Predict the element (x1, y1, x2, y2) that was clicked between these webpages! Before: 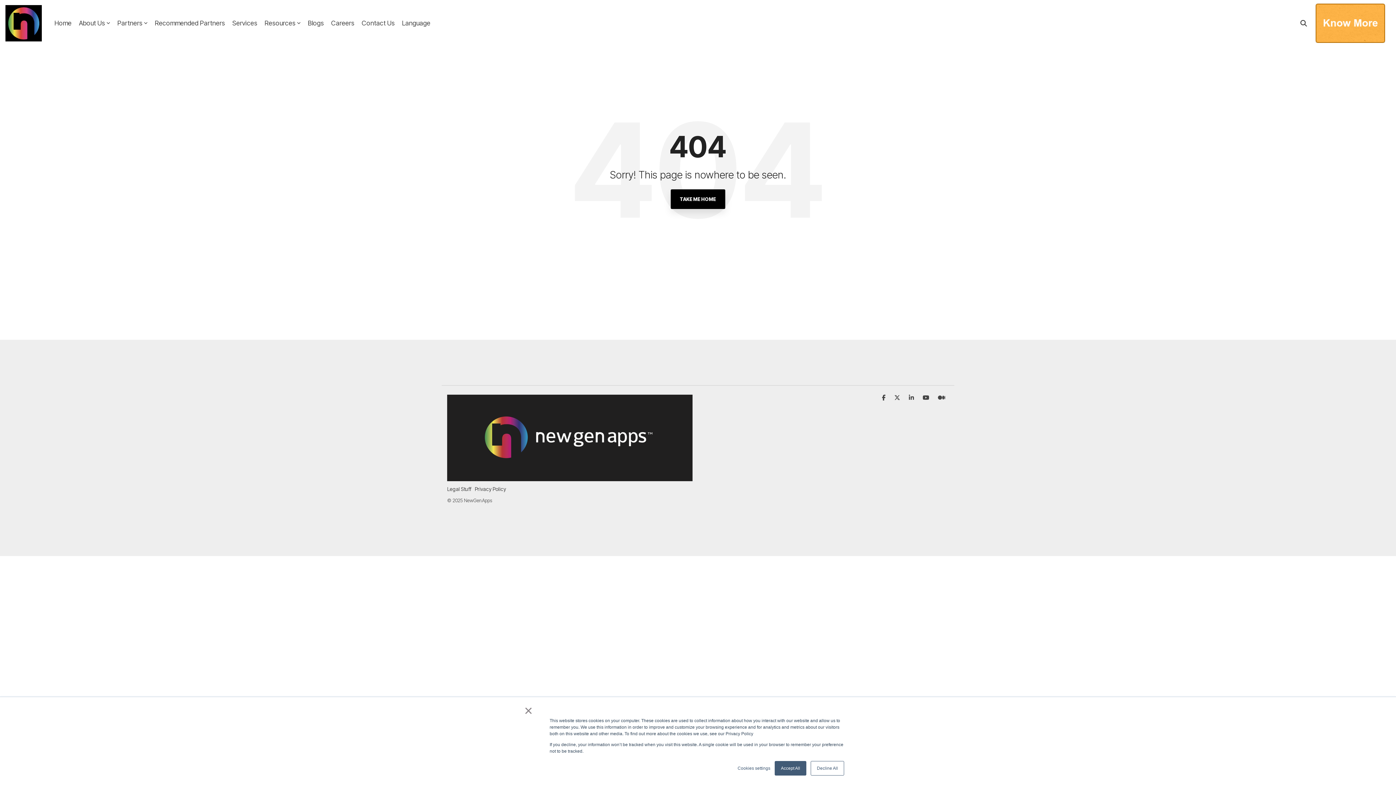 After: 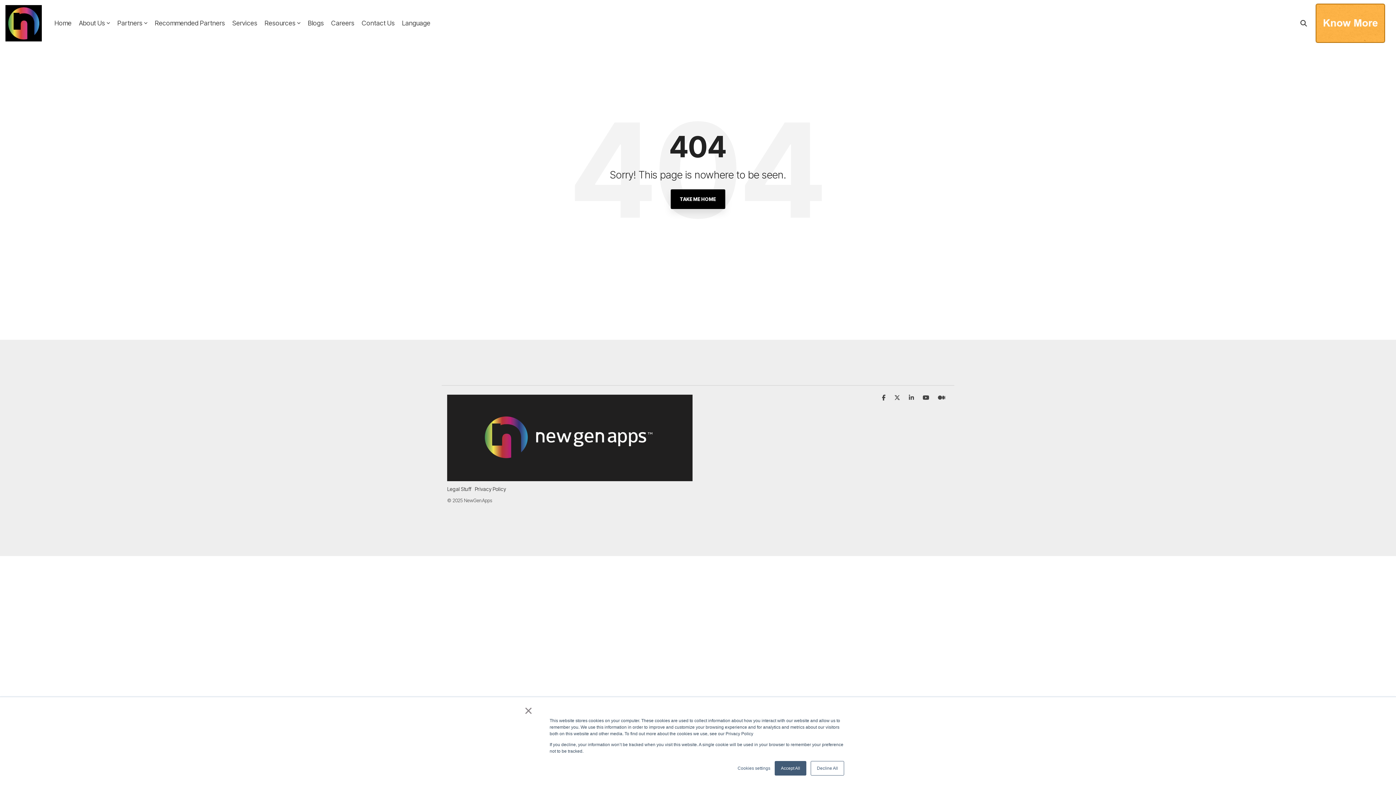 Action: label: About Us bbox: (78, 17, 110, 29)